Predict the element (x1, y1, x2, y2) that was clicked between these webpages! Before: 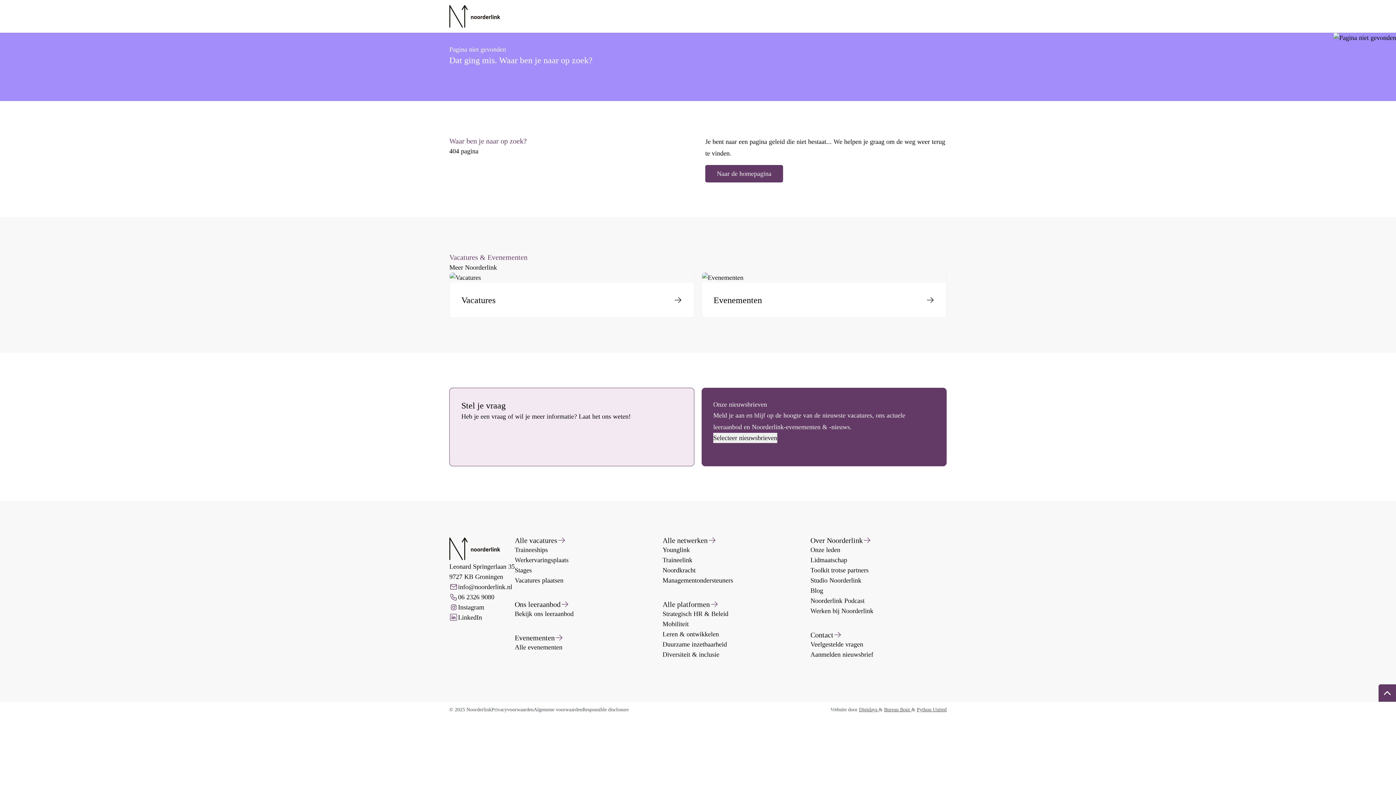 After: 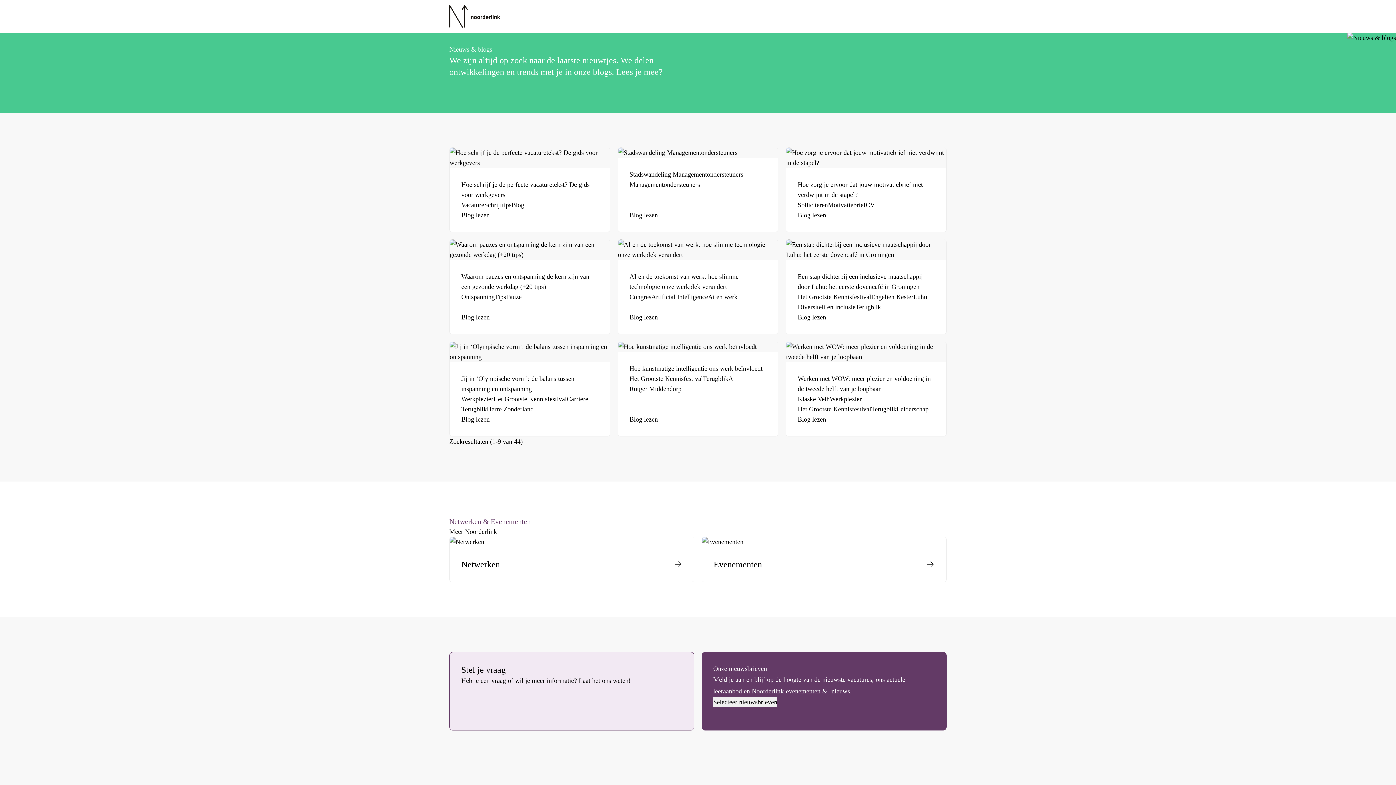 Action: label: Blog bbox: (810, 585, 946, 596)